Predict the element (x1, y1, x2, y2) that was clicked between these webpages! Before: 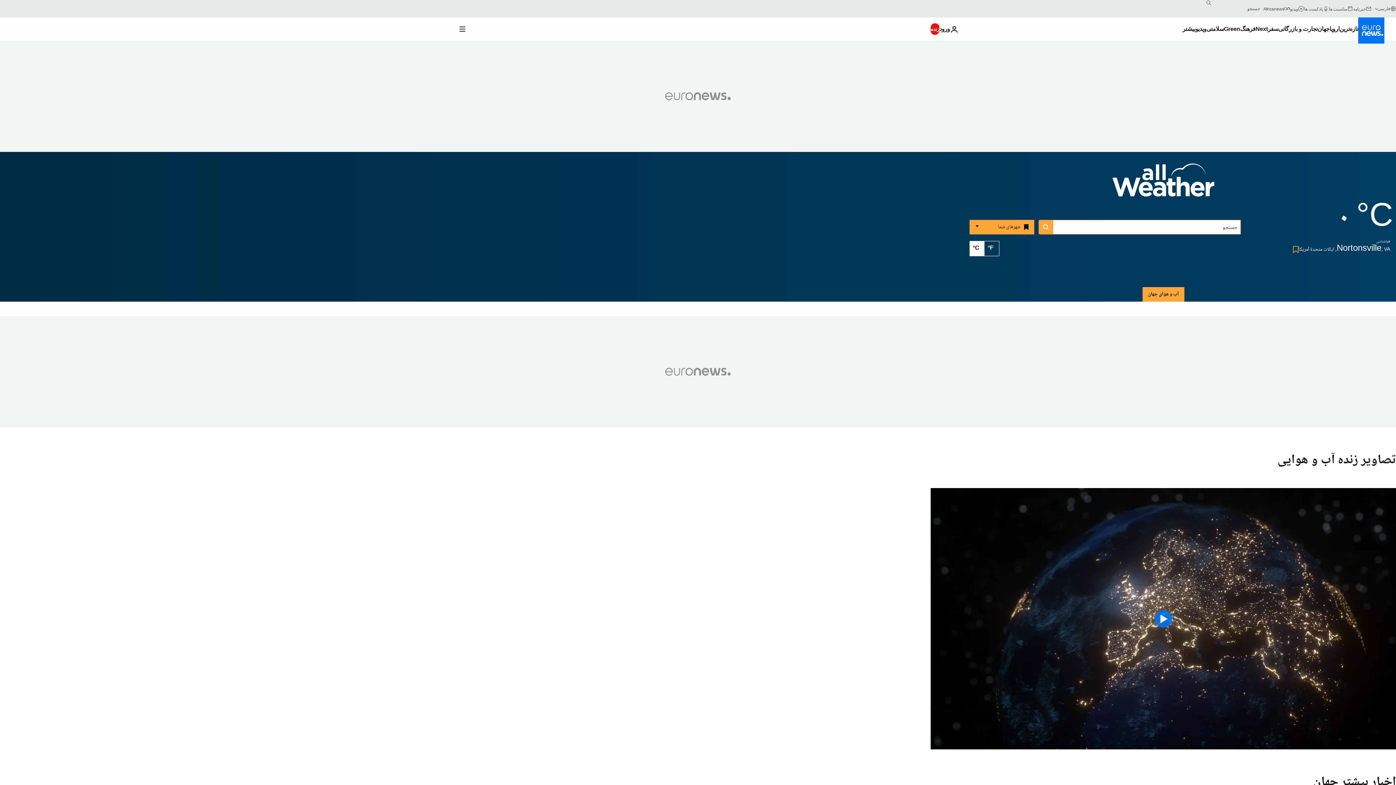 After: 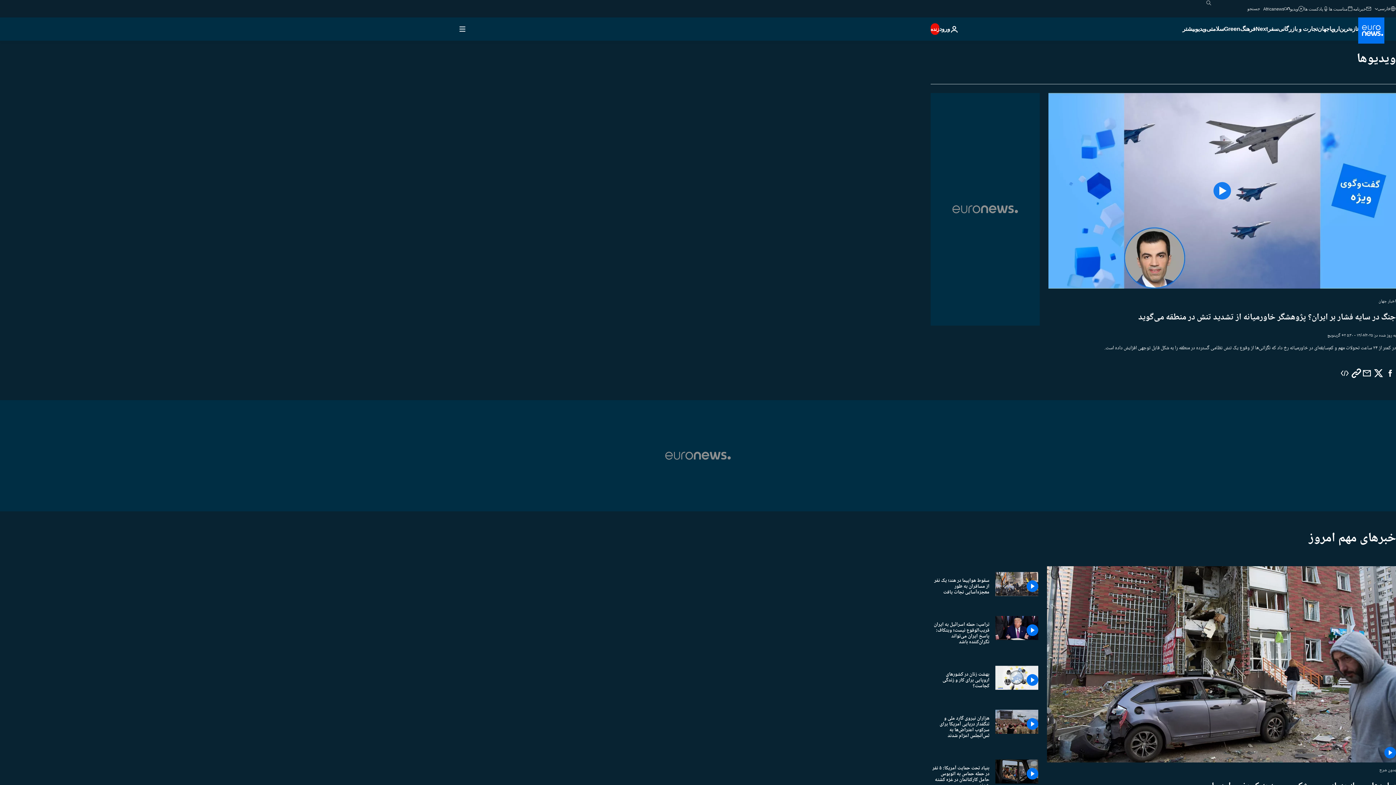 Action: label: Read more about ویدیو bbox: (1195, 17, 1206, 40)